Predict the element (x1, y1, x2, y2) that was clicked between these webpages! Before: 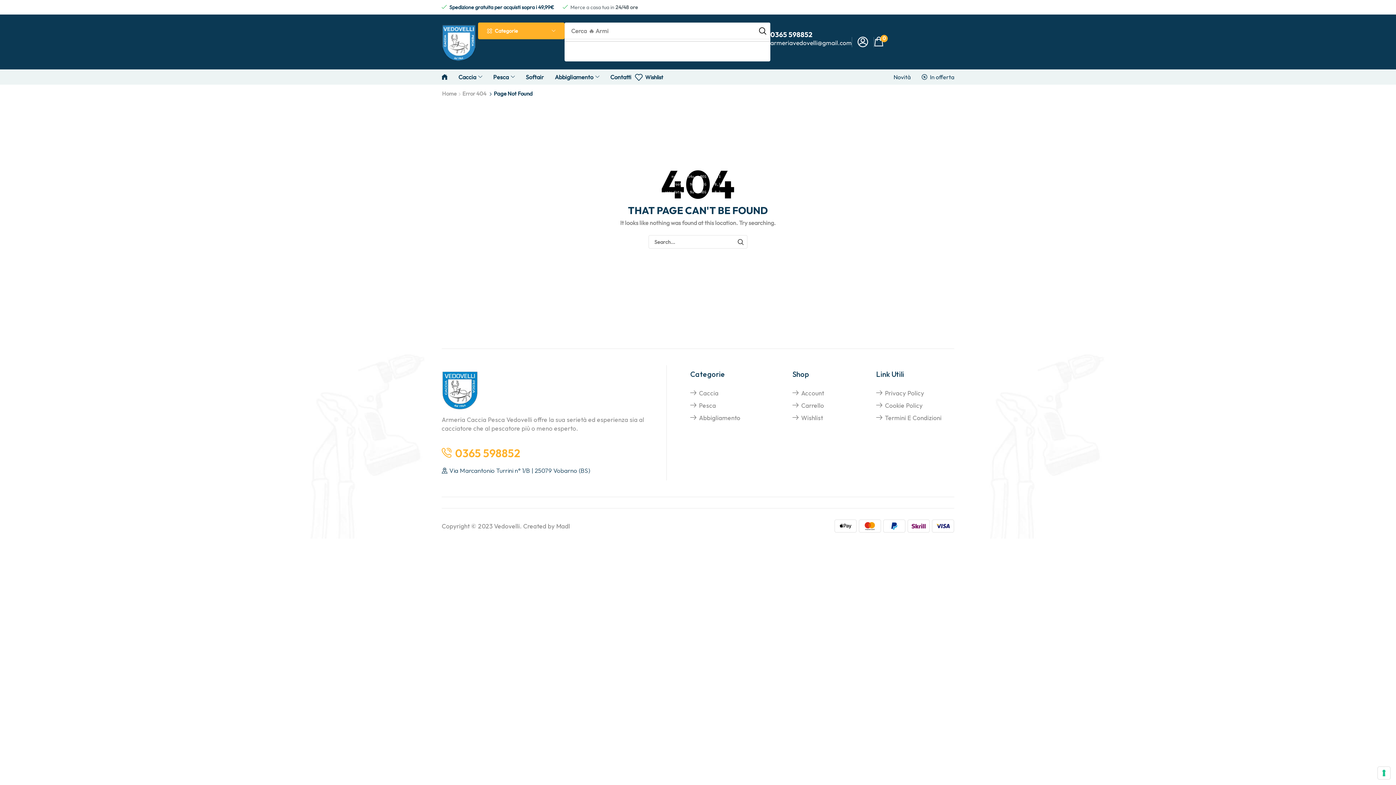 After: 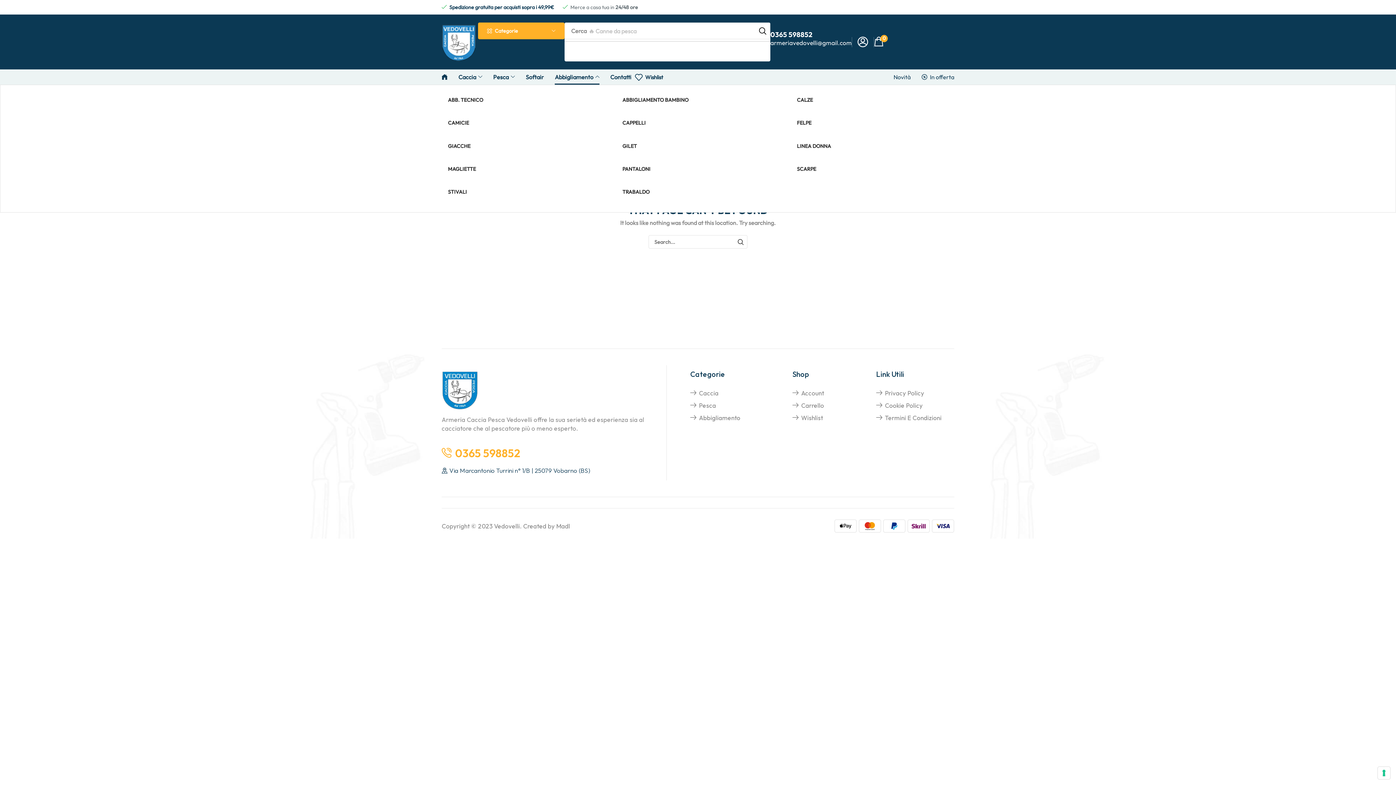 Action: label: Abbigliamento bbox: (554, 69, 599, 84)